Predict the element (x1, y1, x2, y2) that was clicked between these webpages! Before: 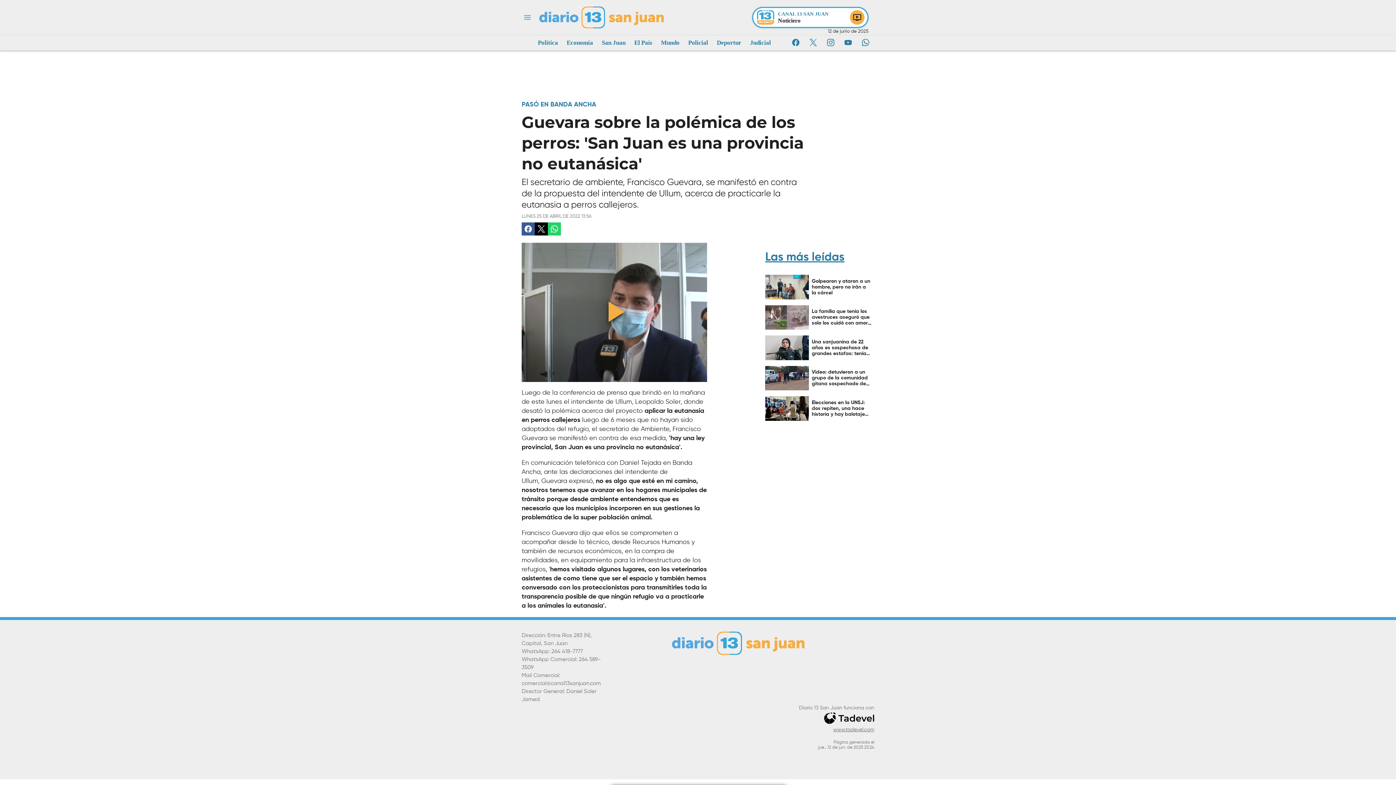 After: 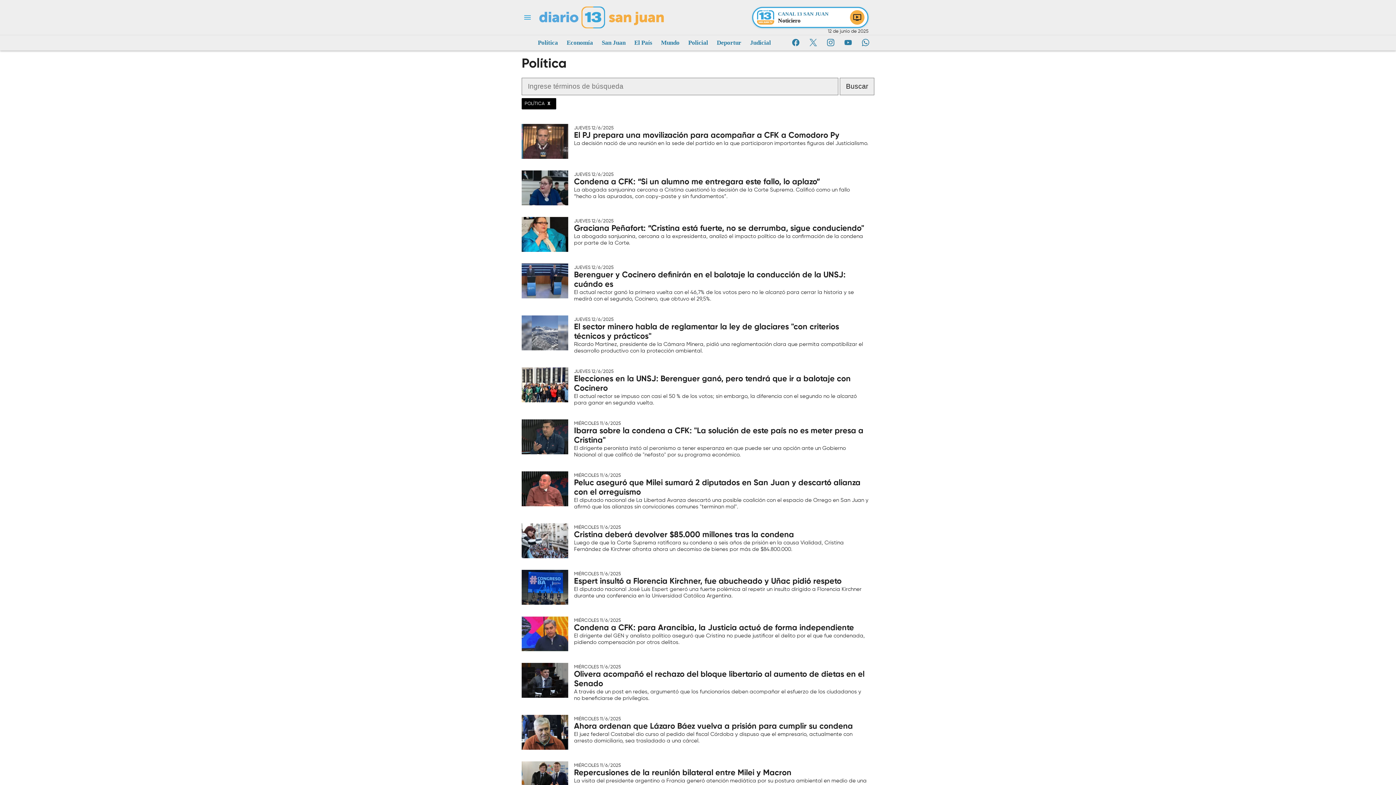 Action: label: Política bbox: (537, 36, 558, 49)